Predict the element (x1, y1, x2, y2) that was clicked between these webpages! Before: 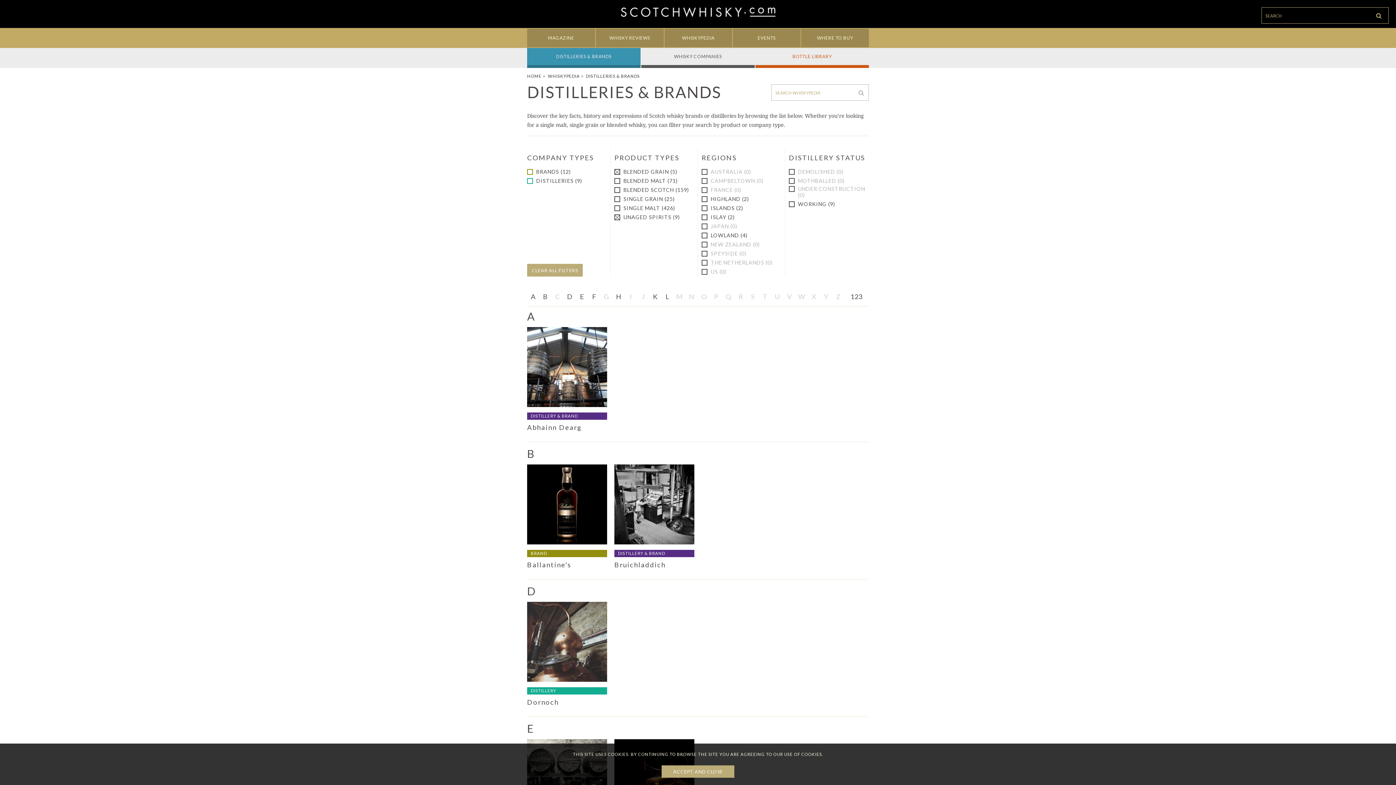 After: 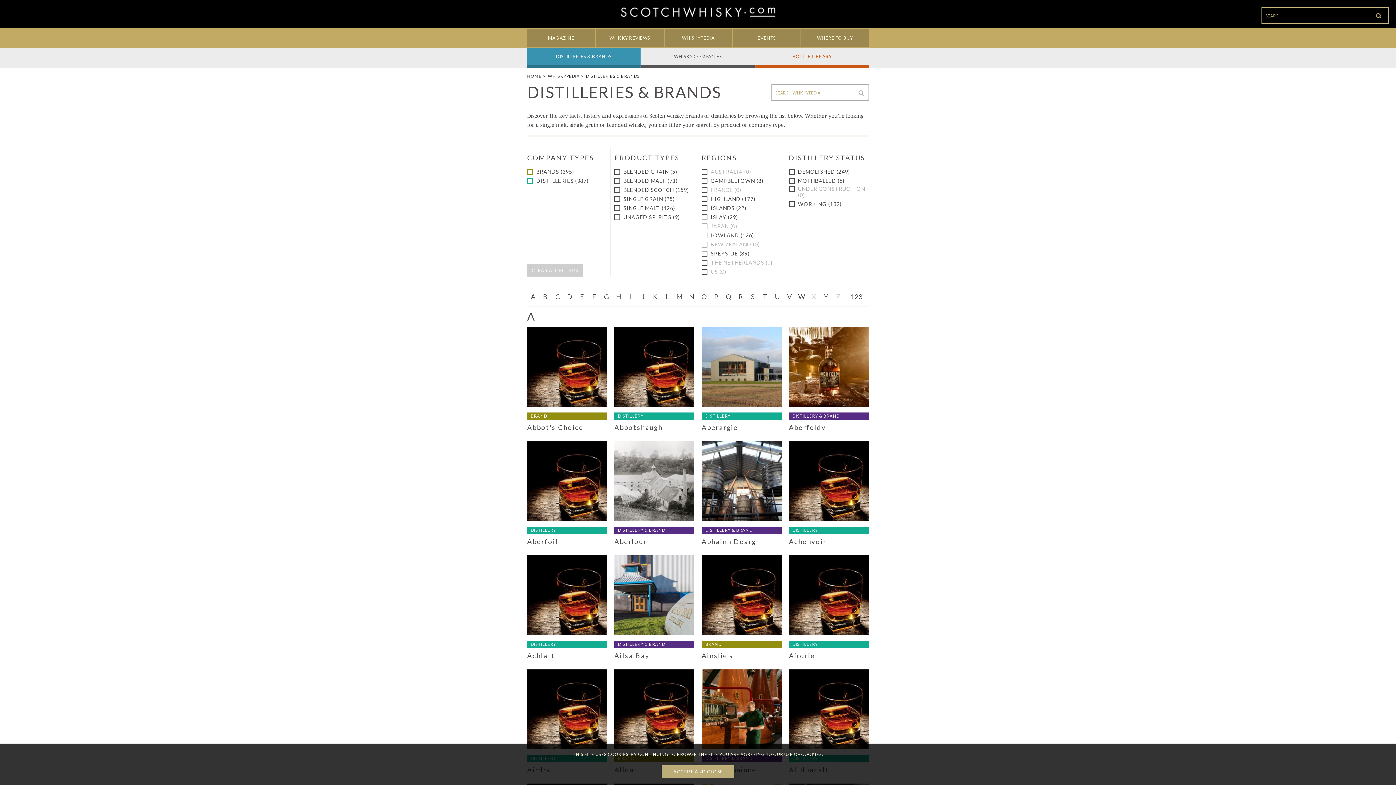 Action: label: CLEAR ALL FILTERS bbox: (527, 264, 582, 276)